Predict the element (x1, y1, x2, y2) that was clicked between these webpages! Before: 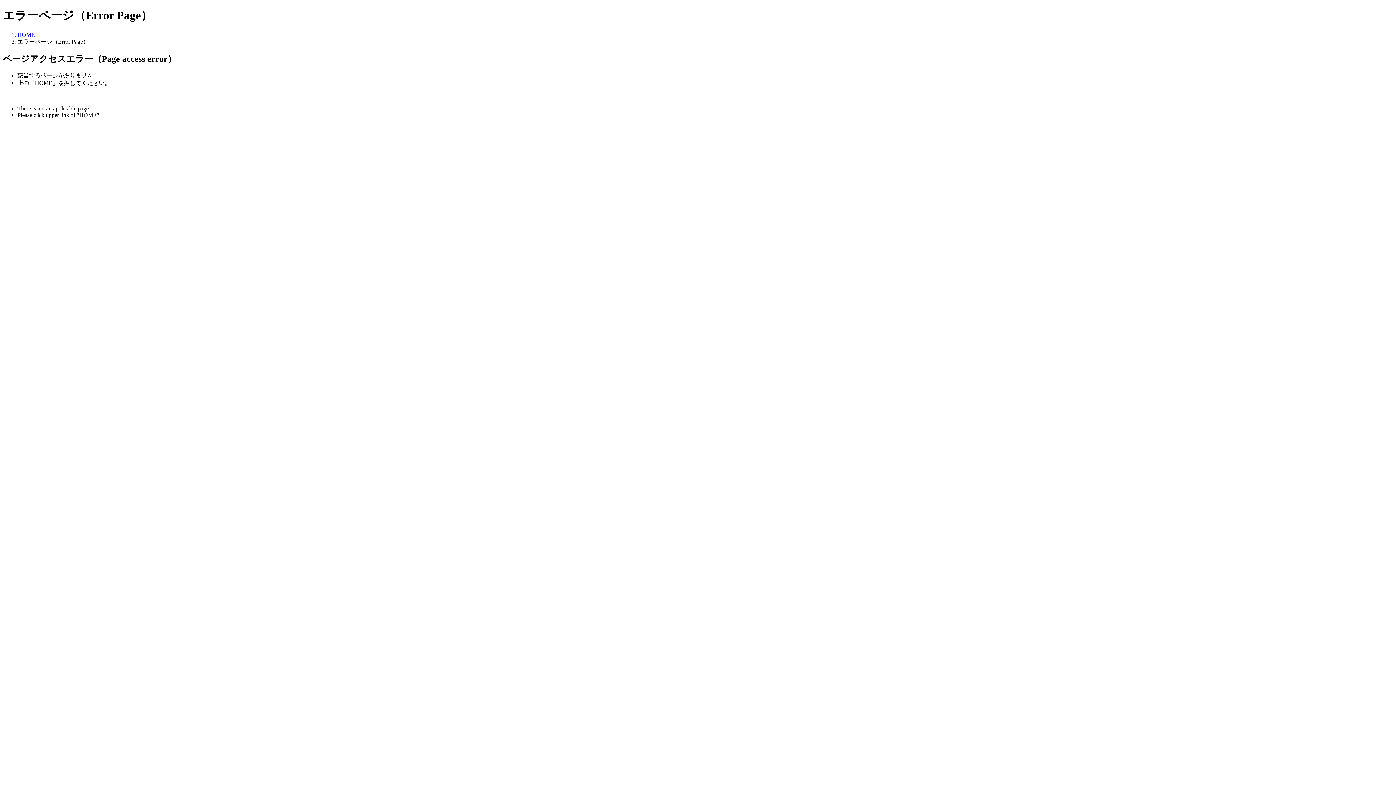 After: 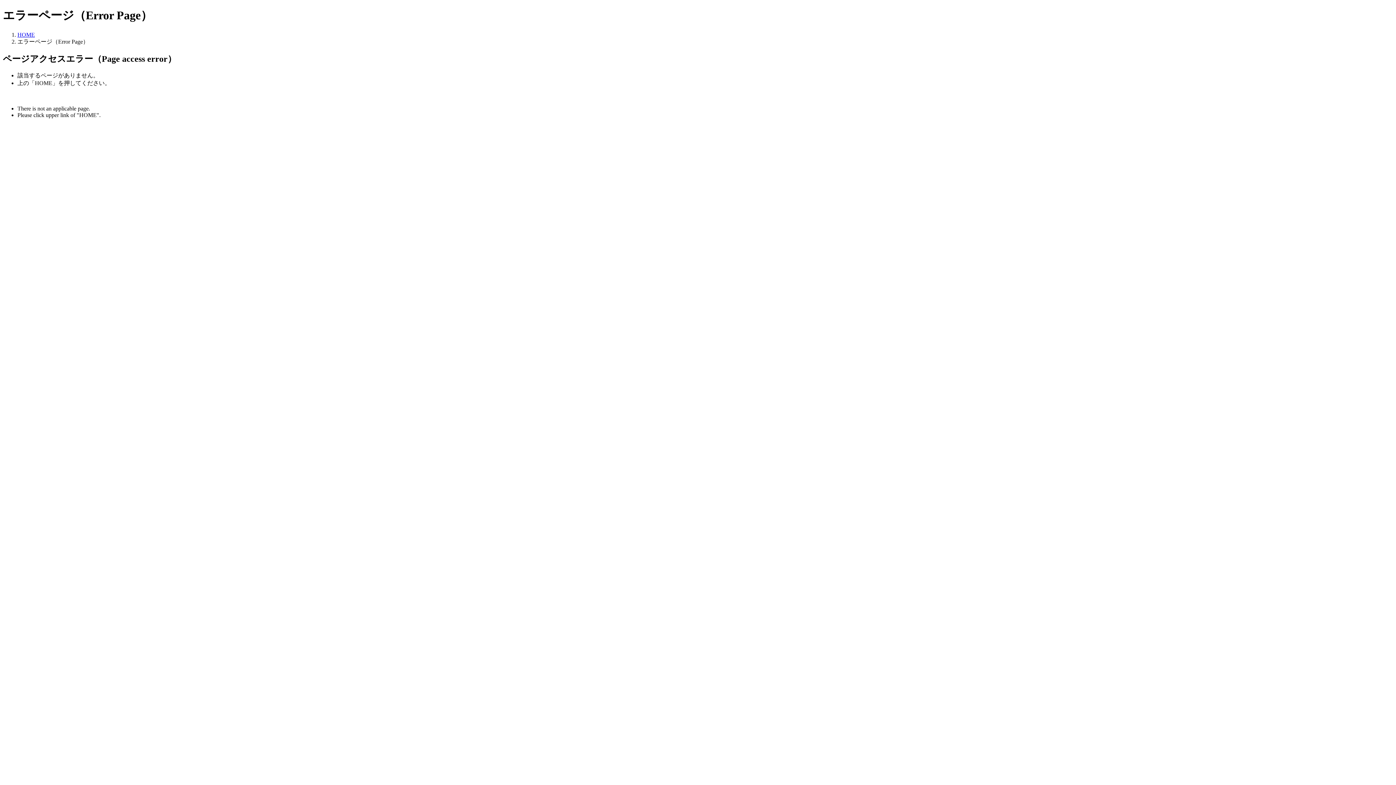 Action: label: HOME bbox: (17, 31, 34, 37)